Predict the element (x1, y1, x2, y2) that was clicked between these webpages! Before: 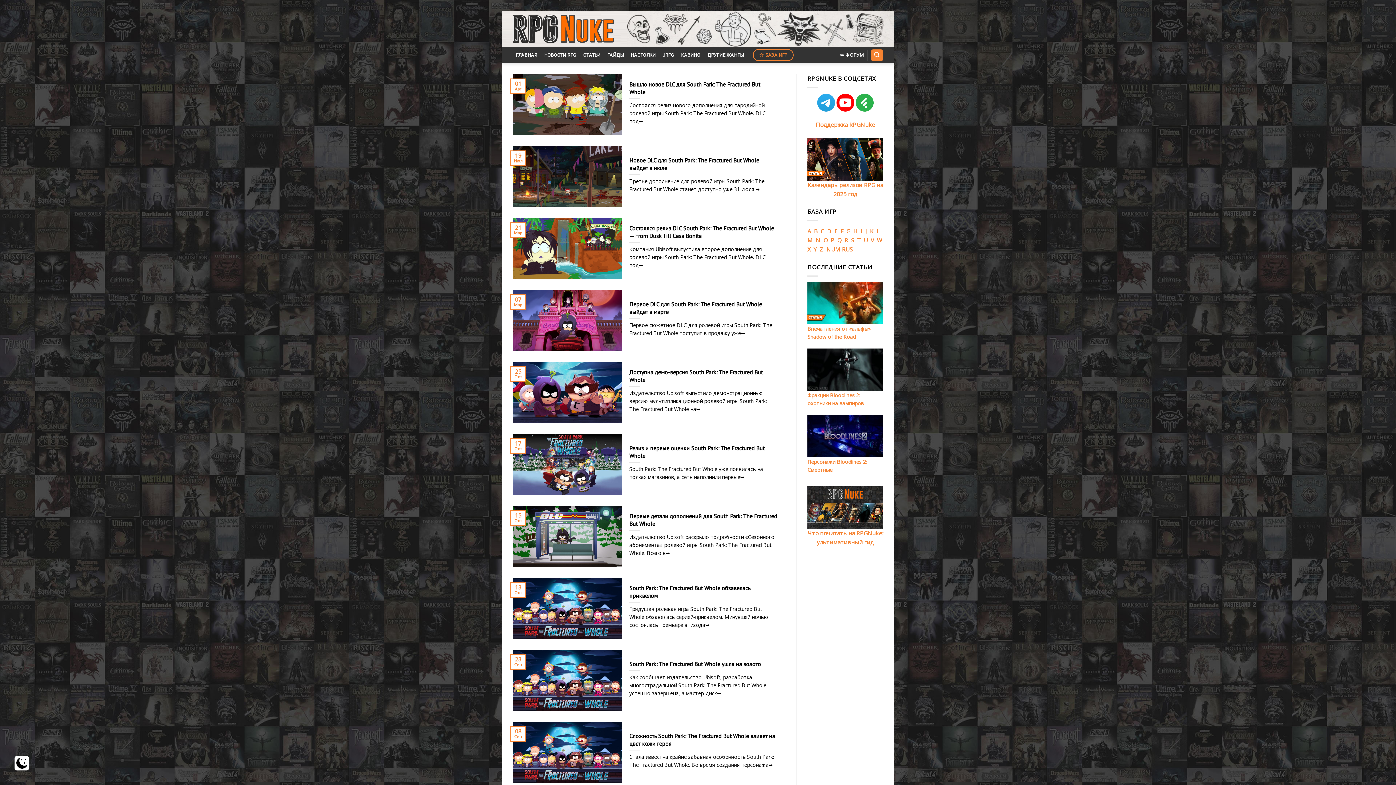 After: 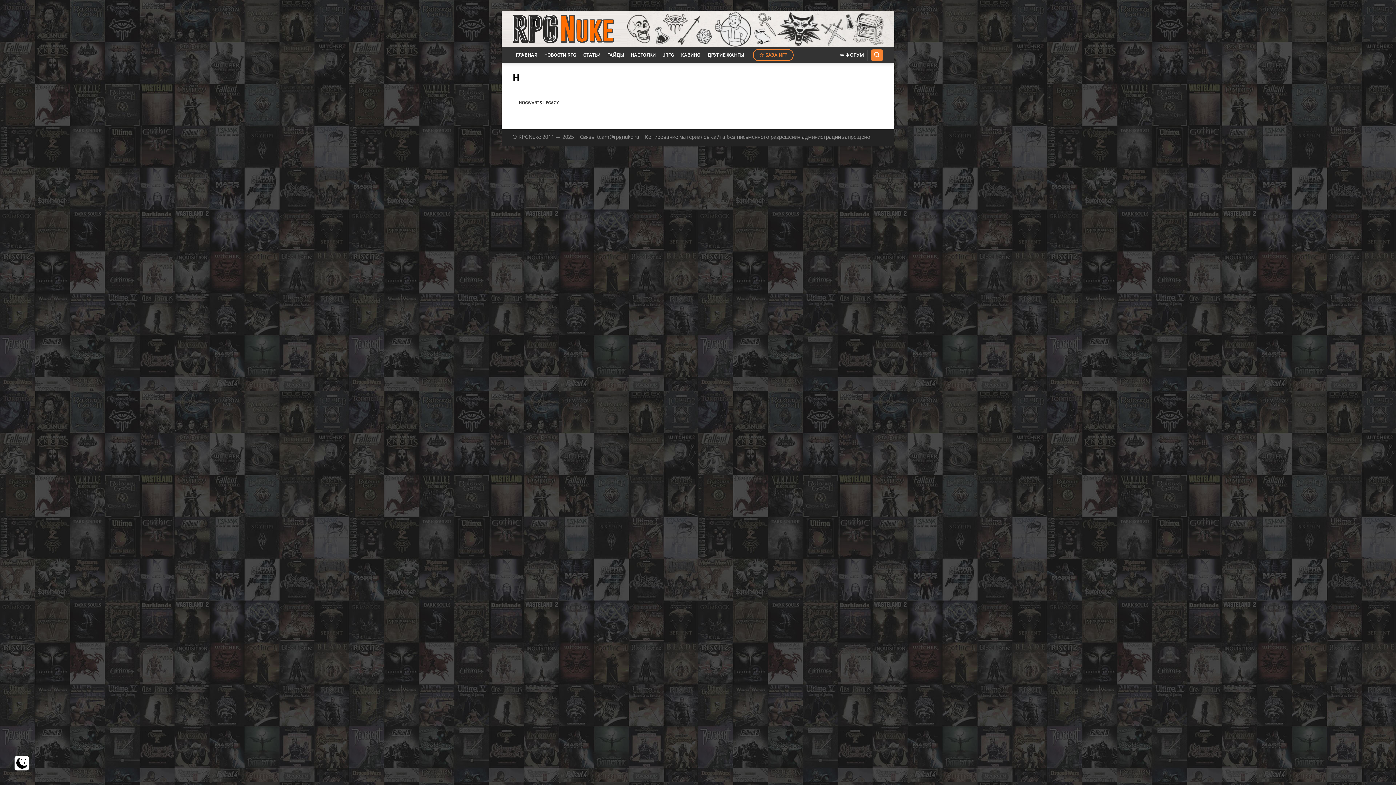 Action: label: H bbox: (853, 227, 857, 235)